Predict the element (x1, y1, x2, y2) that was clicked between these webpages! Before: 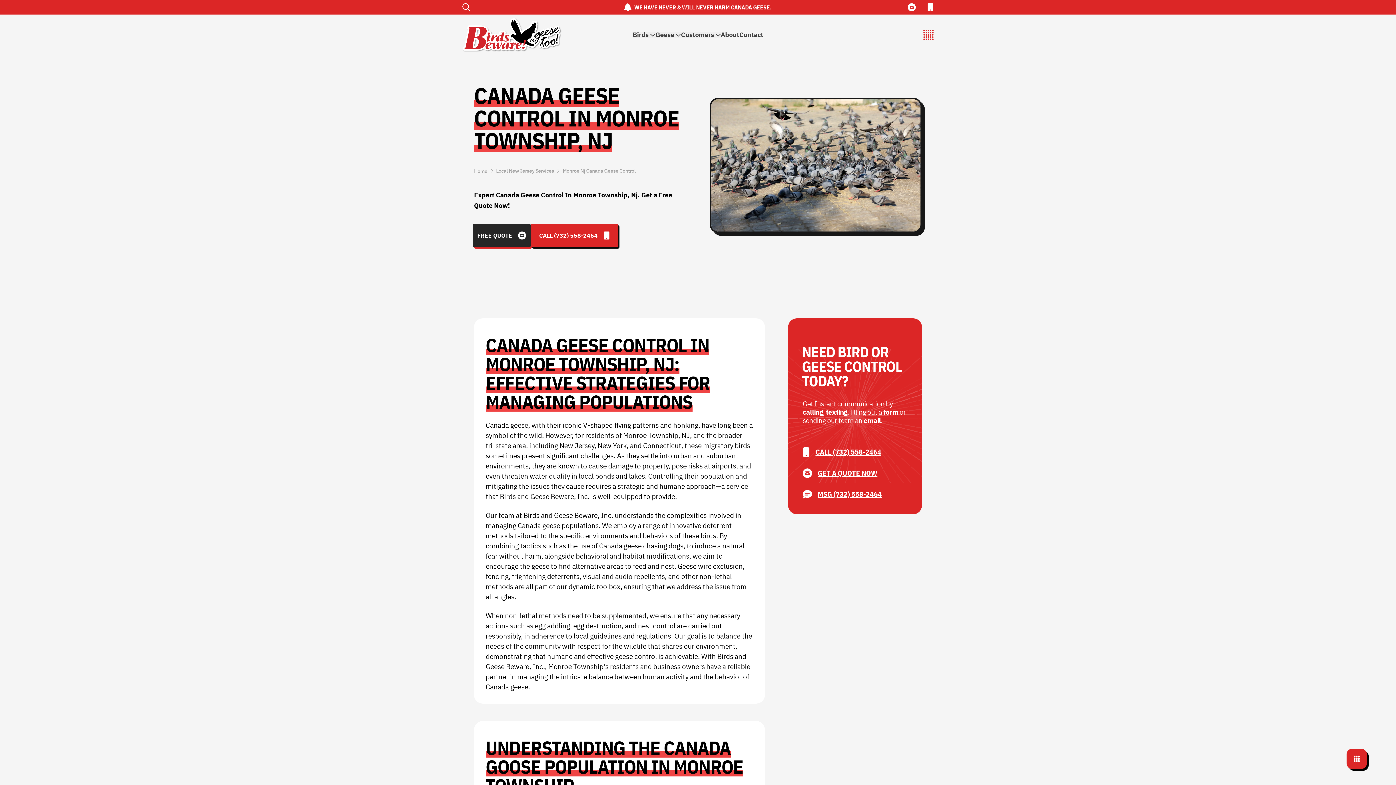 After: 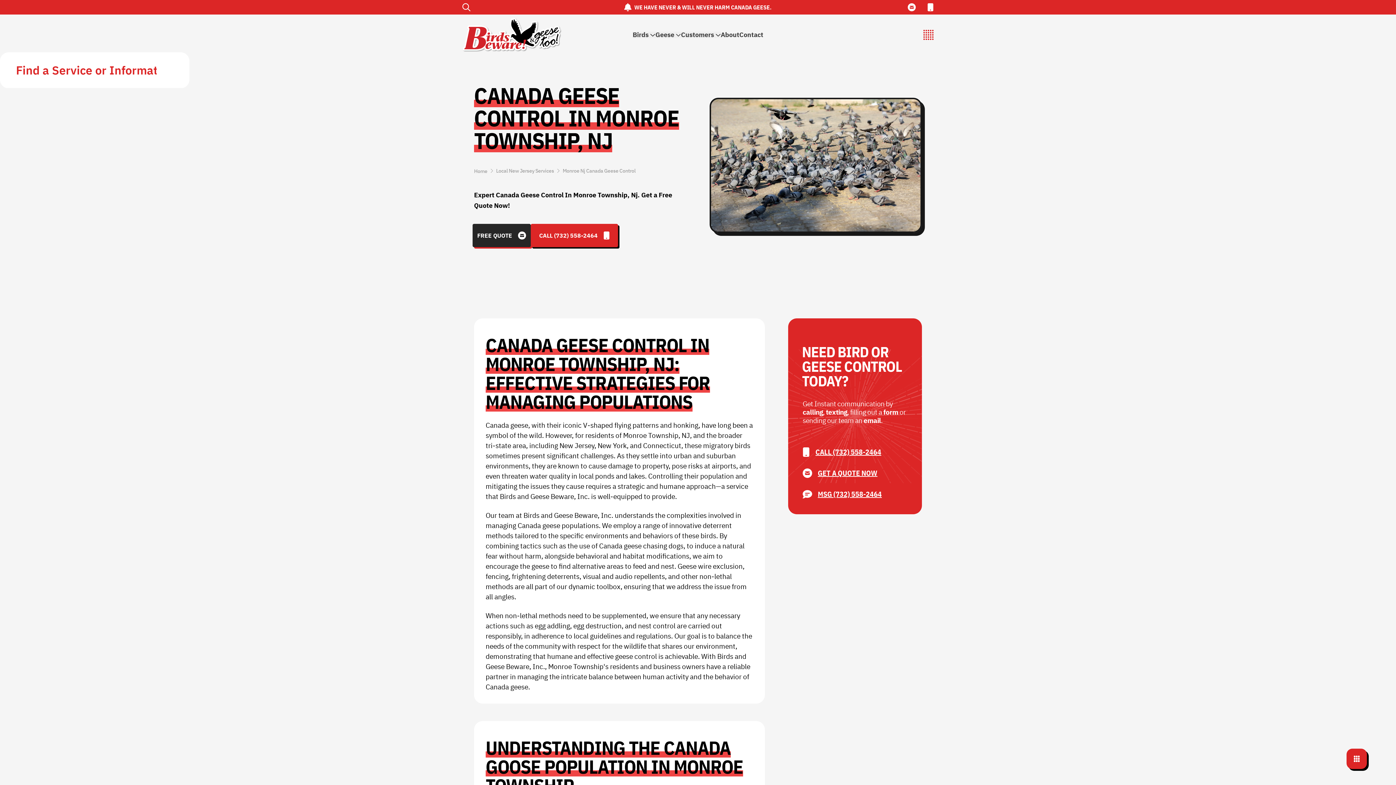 Action: bbox: (462, 3, 470, 11)